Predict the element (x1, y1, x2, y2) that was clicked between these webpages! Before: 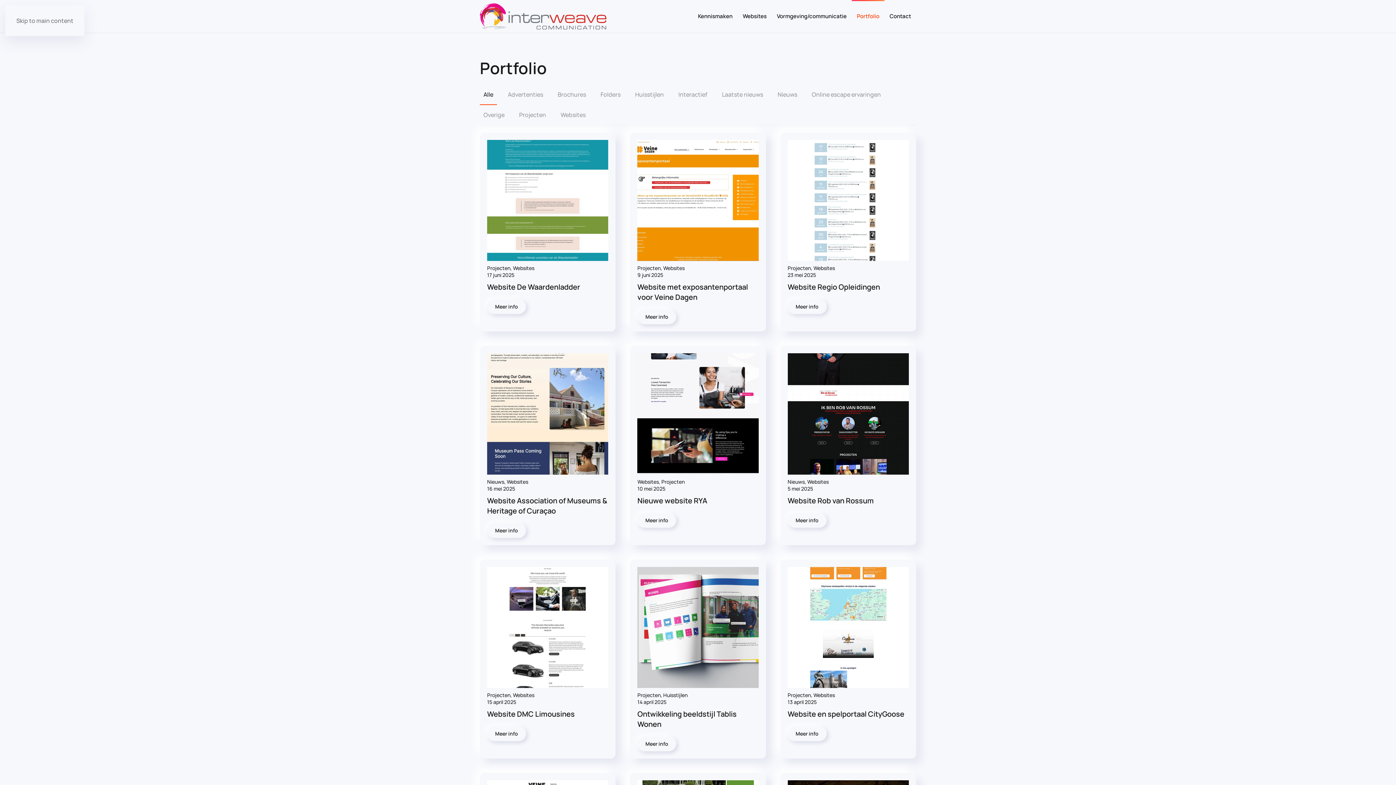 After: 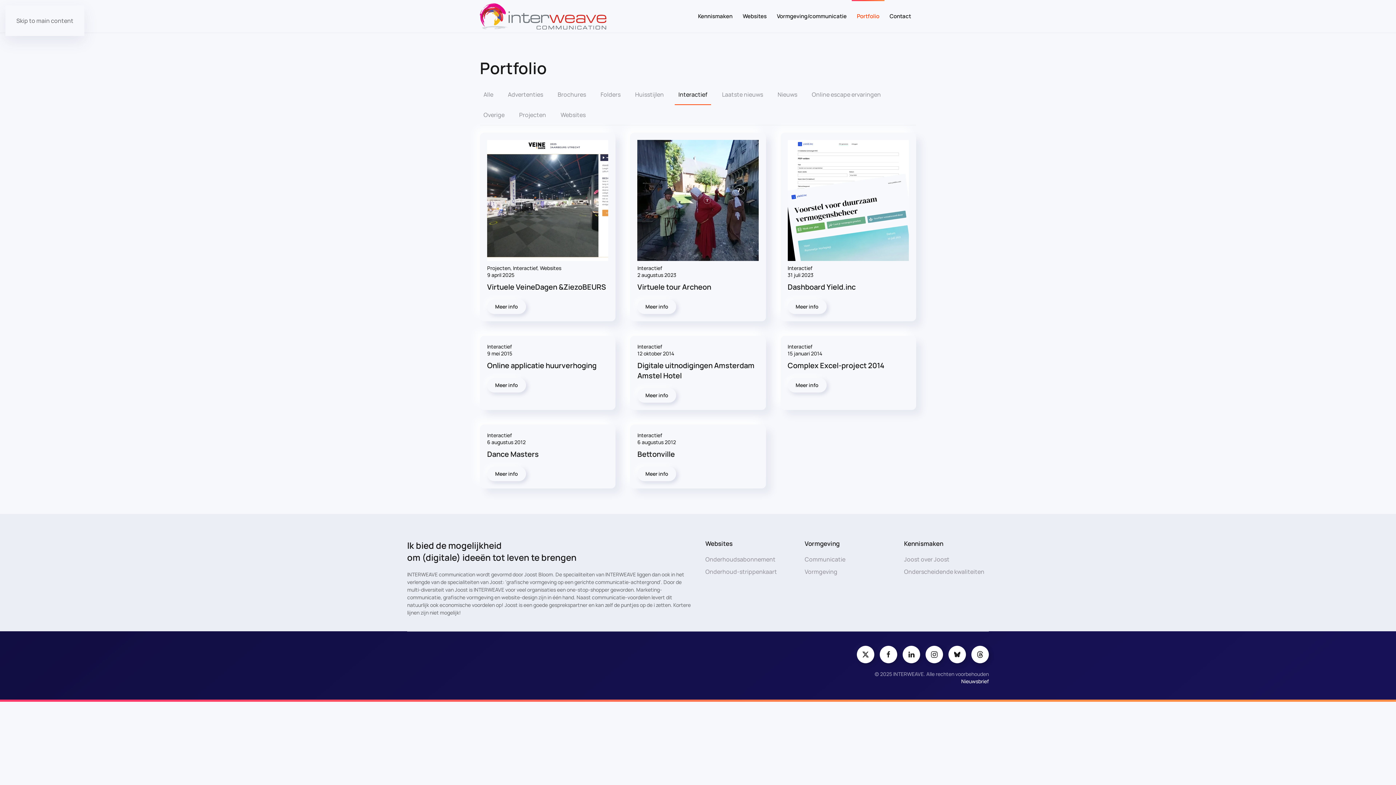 Action: bbox: (674, 84, 711, 105) label: Interactief